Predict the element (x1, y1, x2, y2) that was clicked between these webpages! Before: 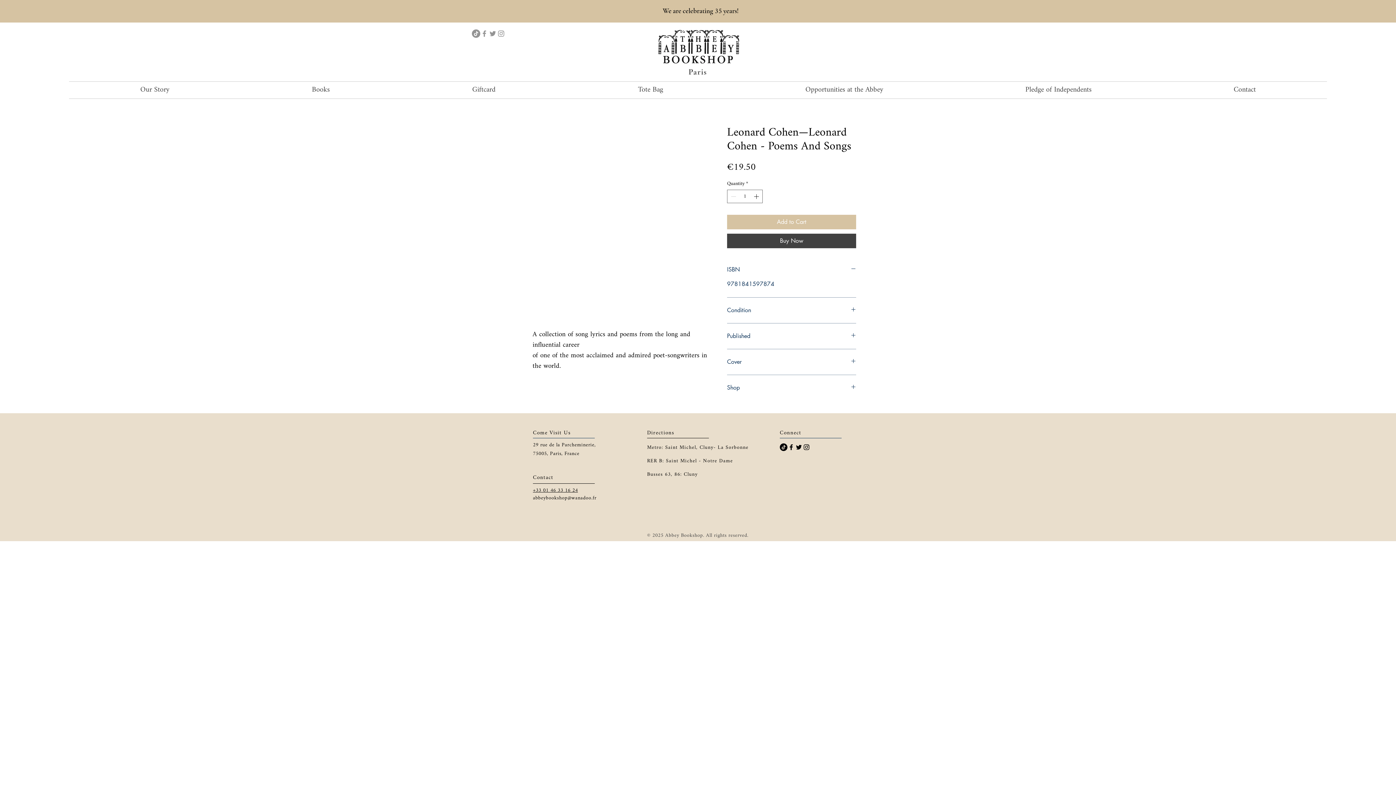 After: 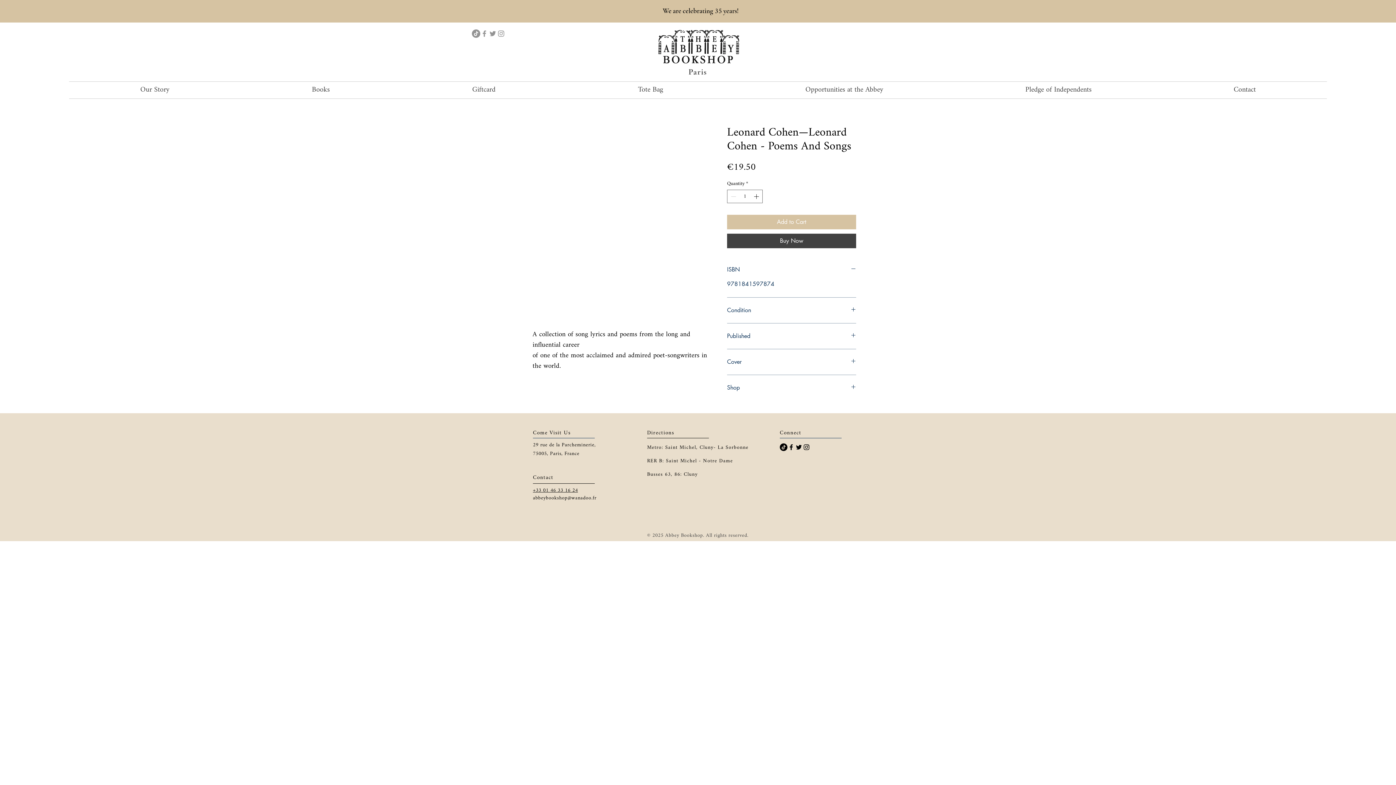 Action: bbox: (533, 486, 578, 493) label: +33 01 46 33 16 24